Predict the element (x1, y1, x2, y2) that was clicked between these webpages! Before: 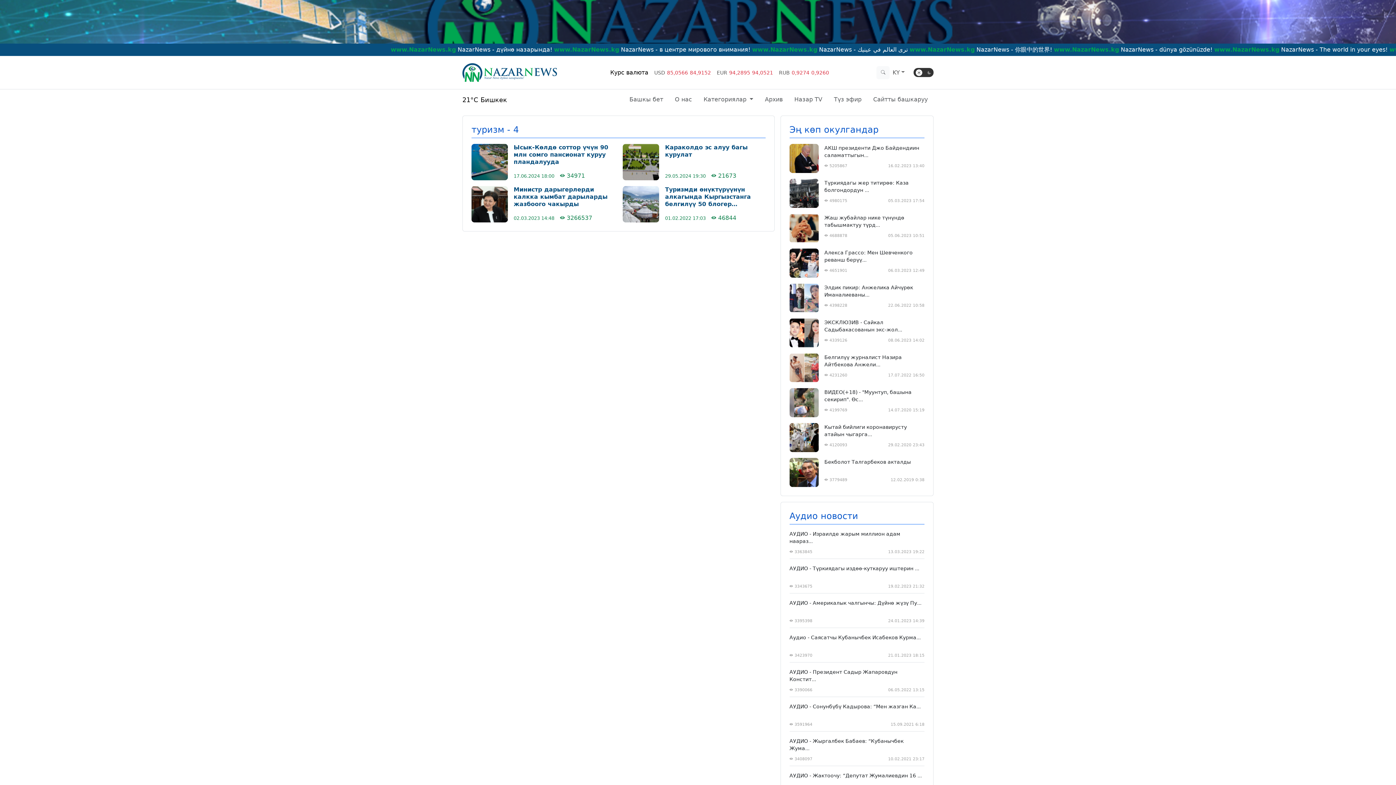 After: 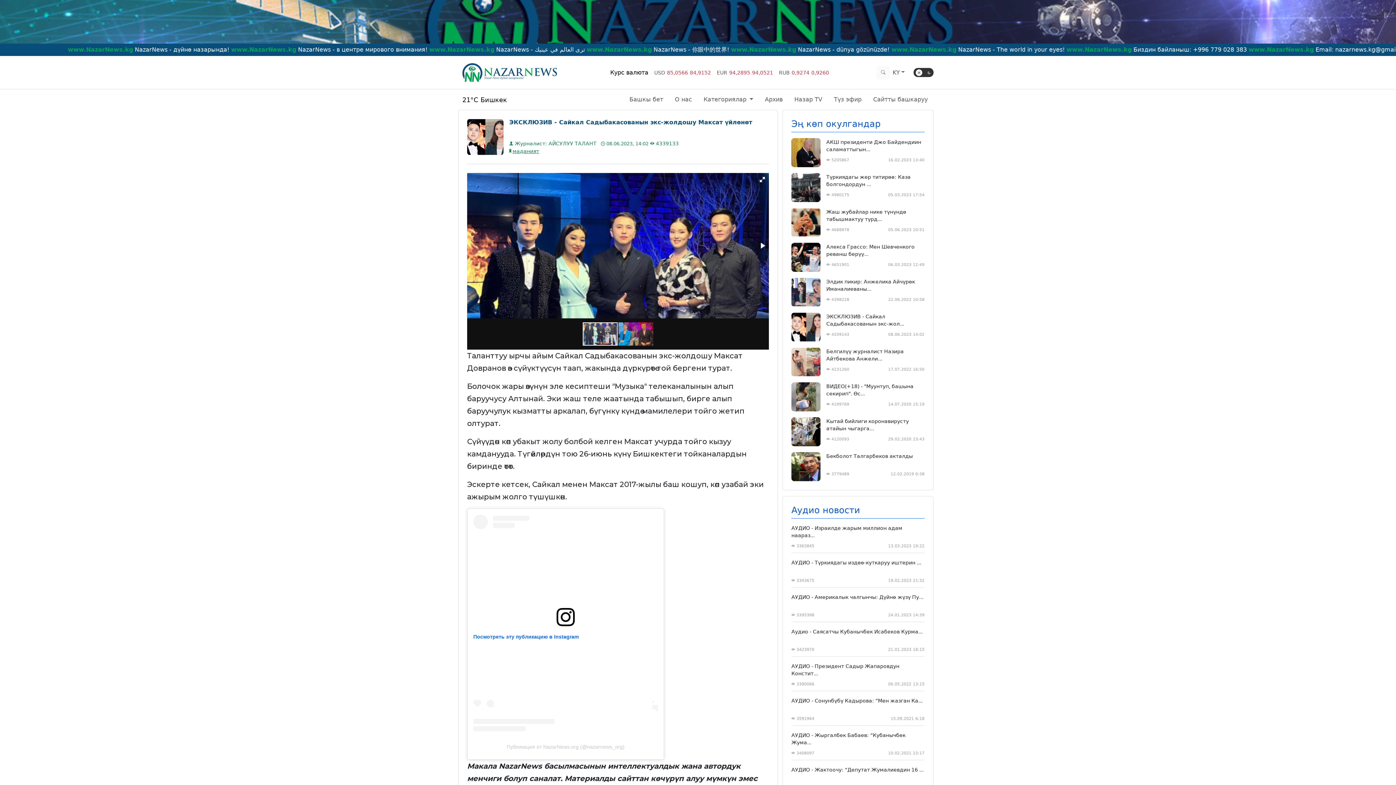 Action: bbox: (789, 318, 824, 347)